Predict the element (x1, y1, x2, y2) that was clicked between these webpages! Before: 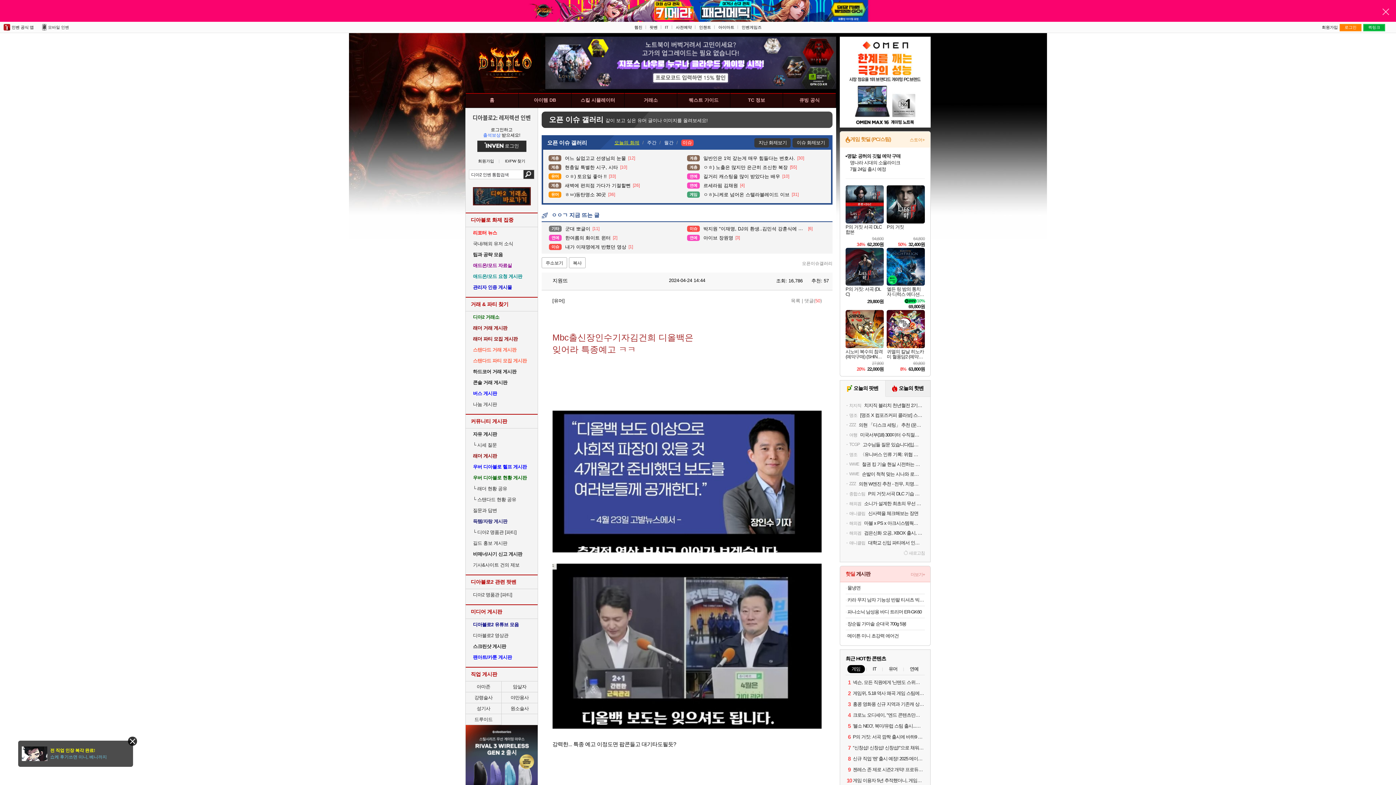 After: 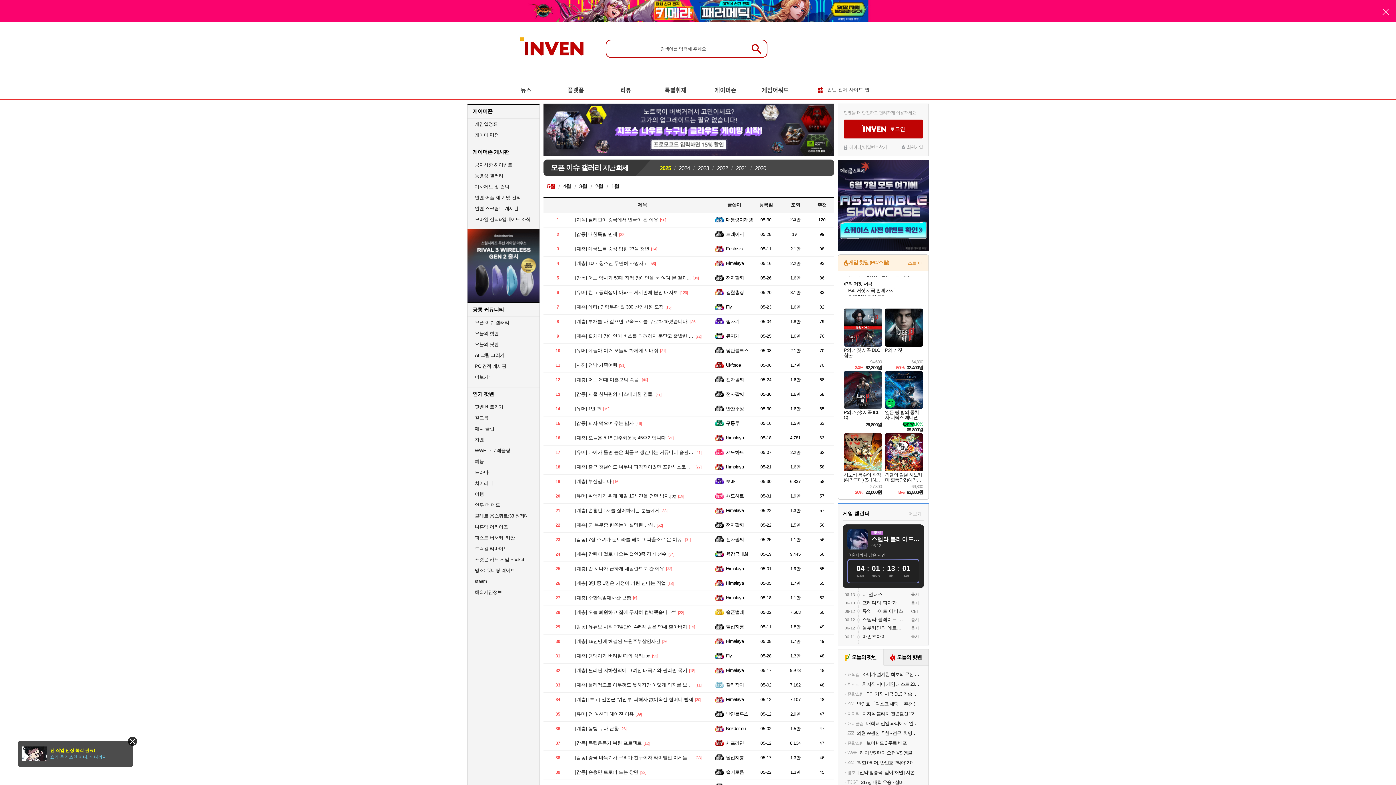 Action: bbox: (754, 138, 790, 147) label: 지난 화제보기